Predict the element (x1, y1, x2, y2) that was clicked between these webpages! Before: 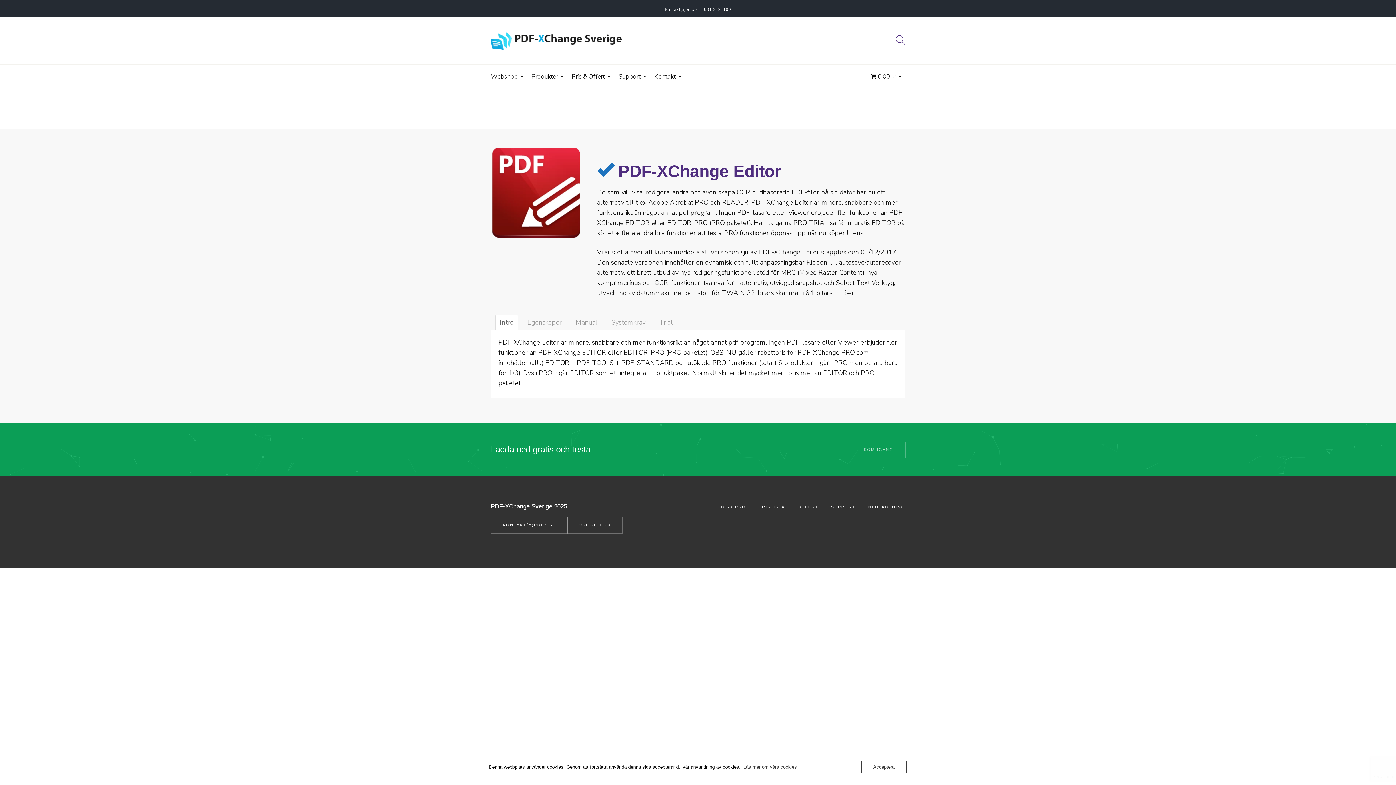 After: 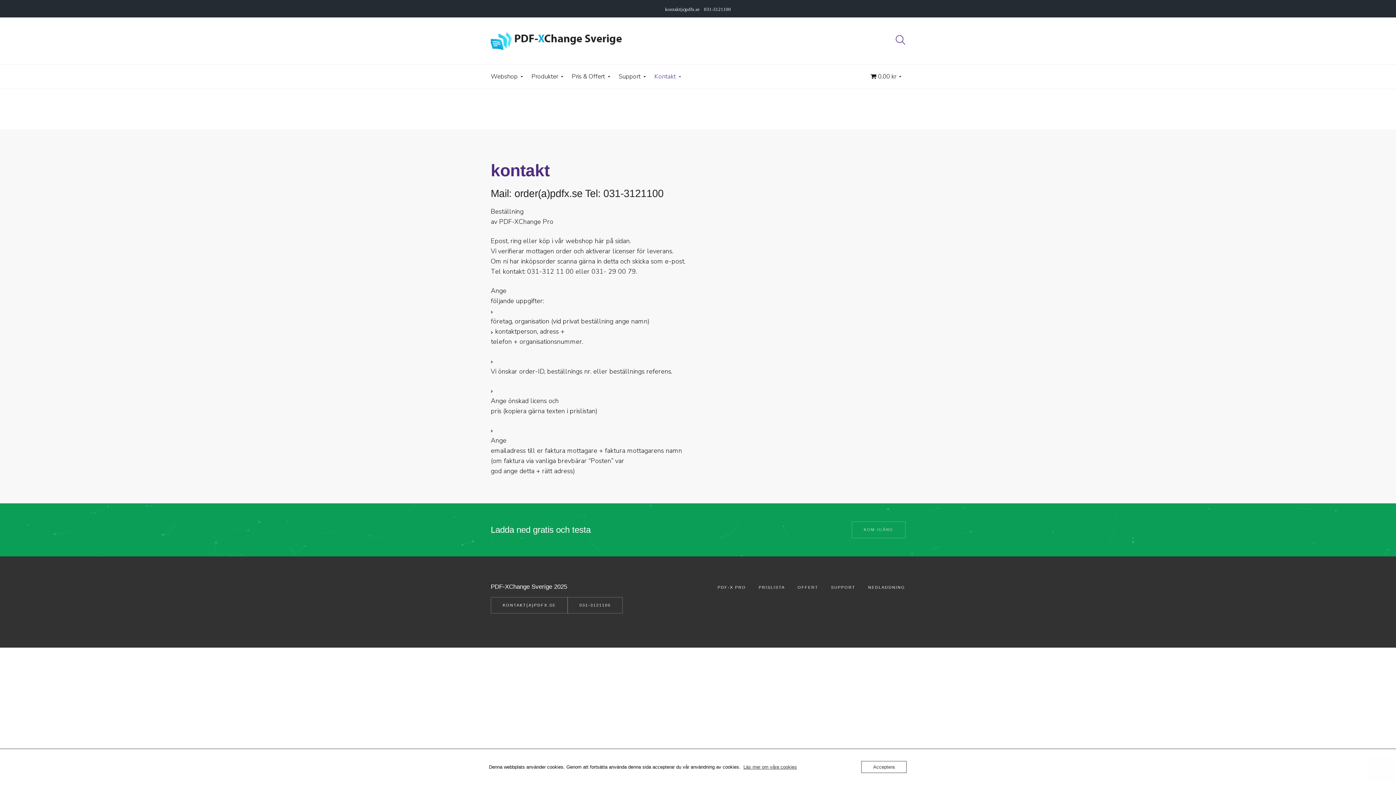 Action: bbox: (649, 64, 685, 88) label: Kontakt